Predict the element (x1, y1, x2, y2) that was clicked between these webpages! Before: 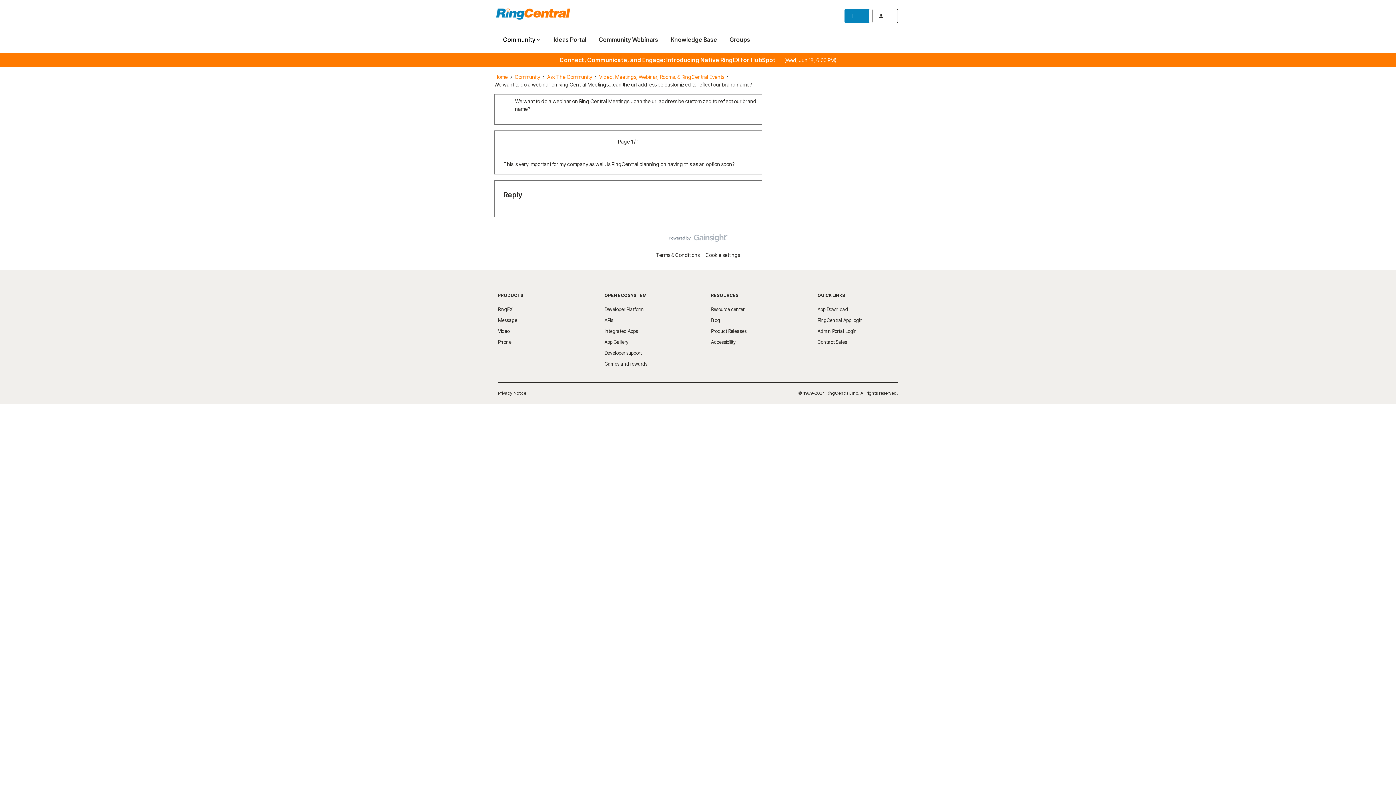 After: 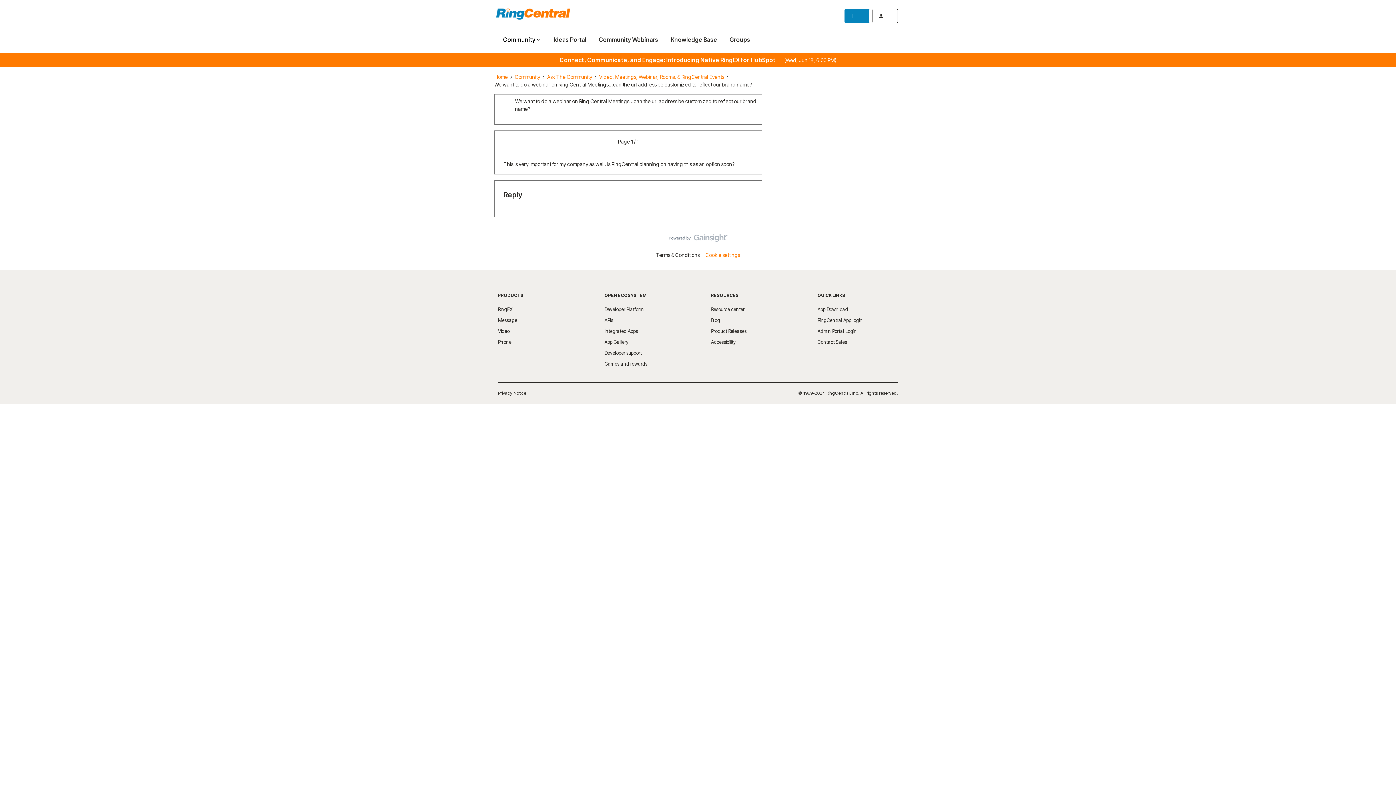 Action: bbox: (702, 252, 743, 258) label: Cookie settings